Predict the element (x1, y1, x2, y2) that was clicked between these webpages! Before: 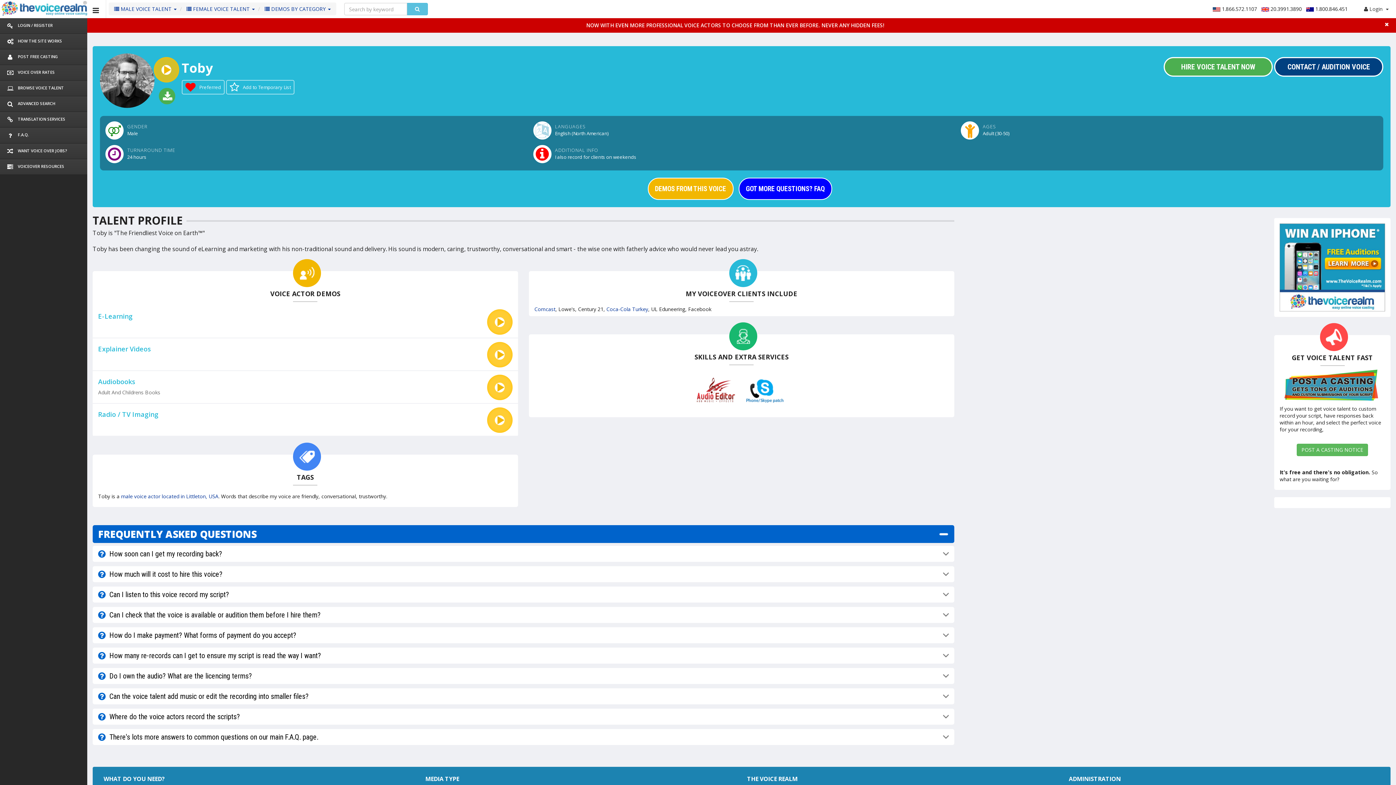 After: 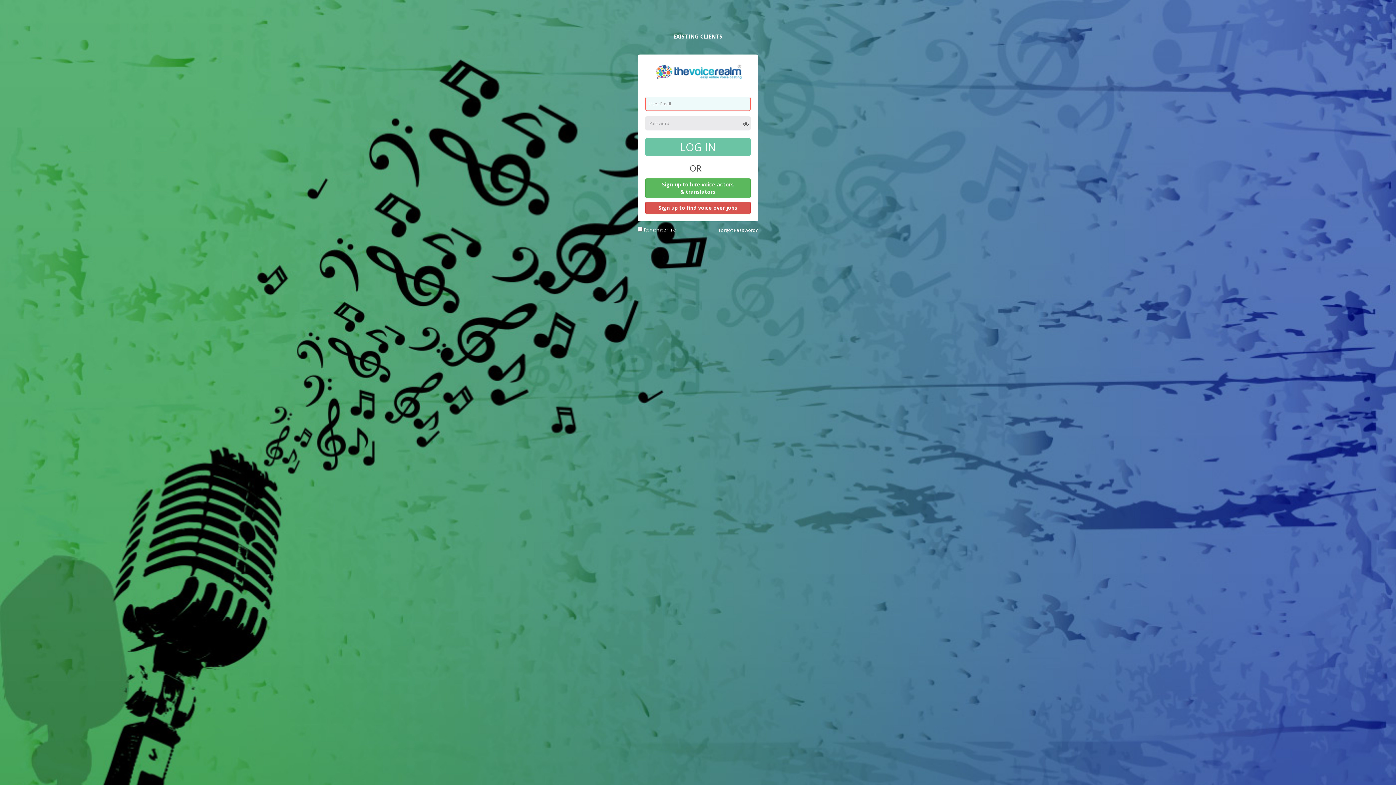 Action: label:  POST FREE CASTING bbox: (0, 49, 87, 64)